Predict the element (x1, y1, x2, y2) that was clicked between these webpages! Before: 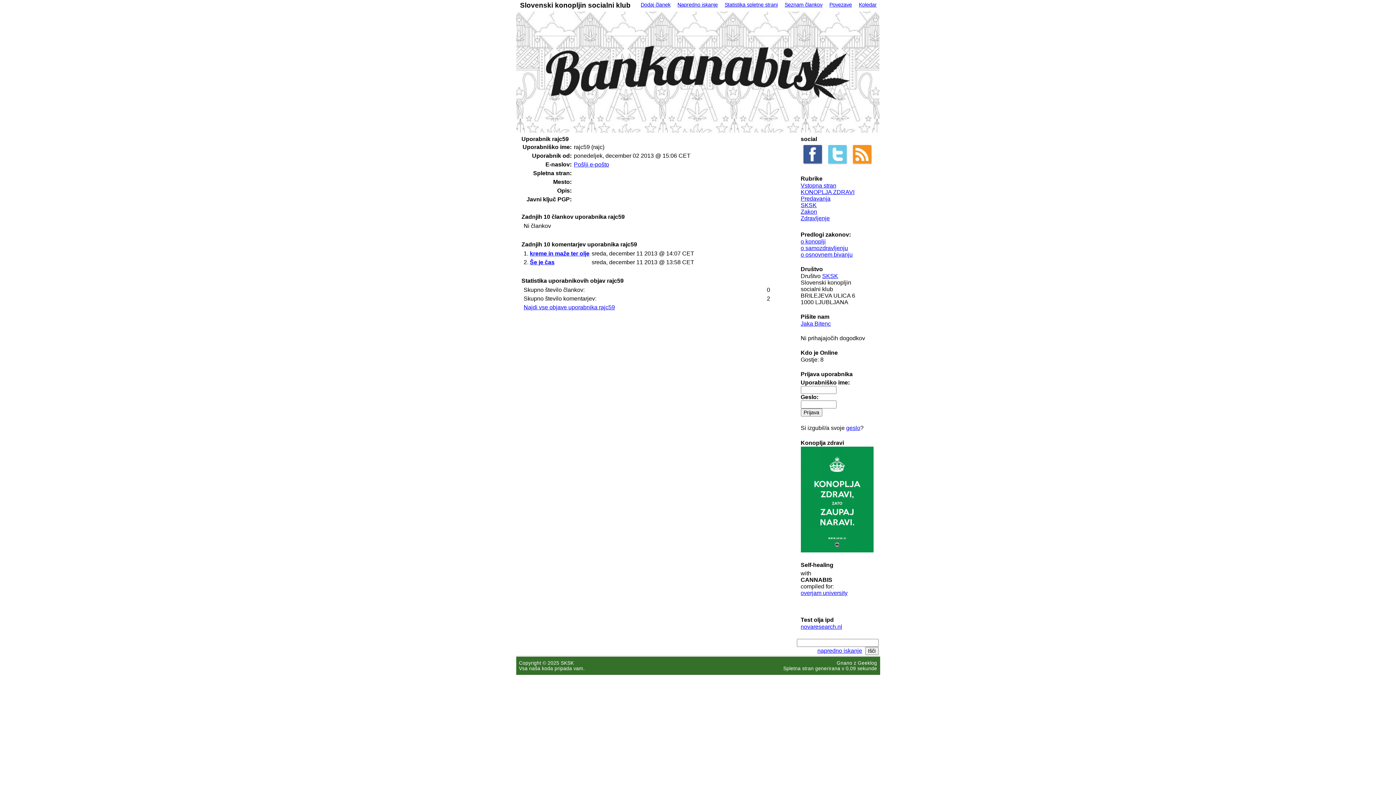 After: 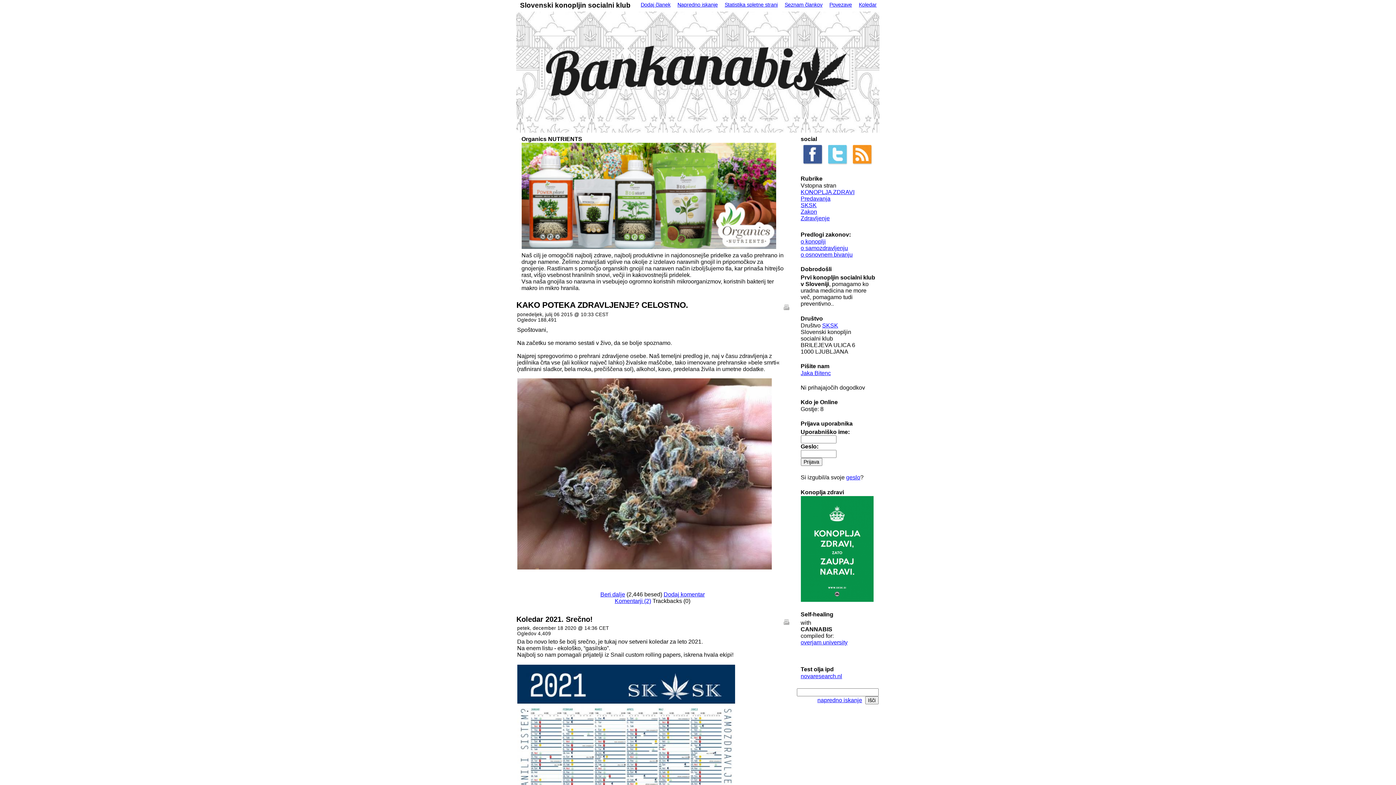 Action: label: Vstopna stran bbox: (800, 182, 836, 188)